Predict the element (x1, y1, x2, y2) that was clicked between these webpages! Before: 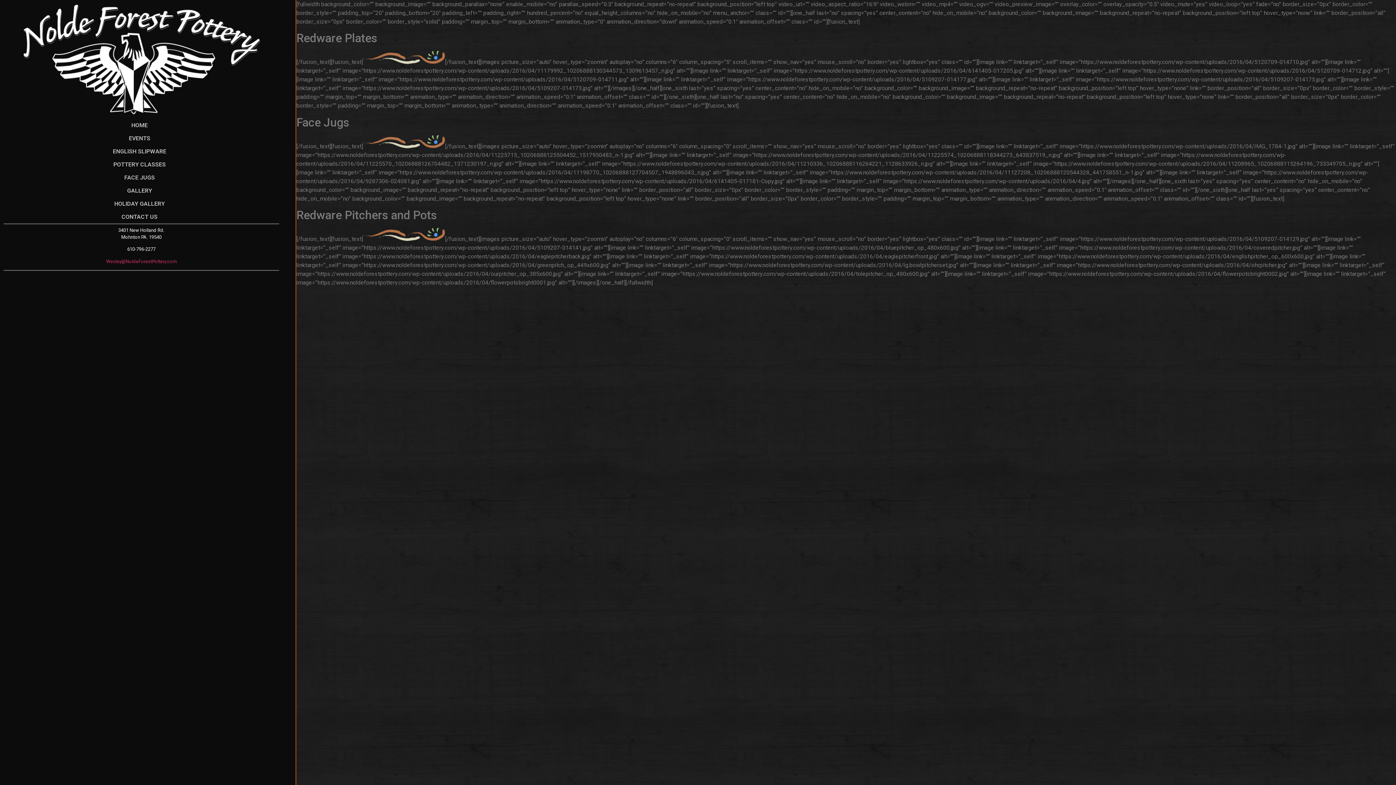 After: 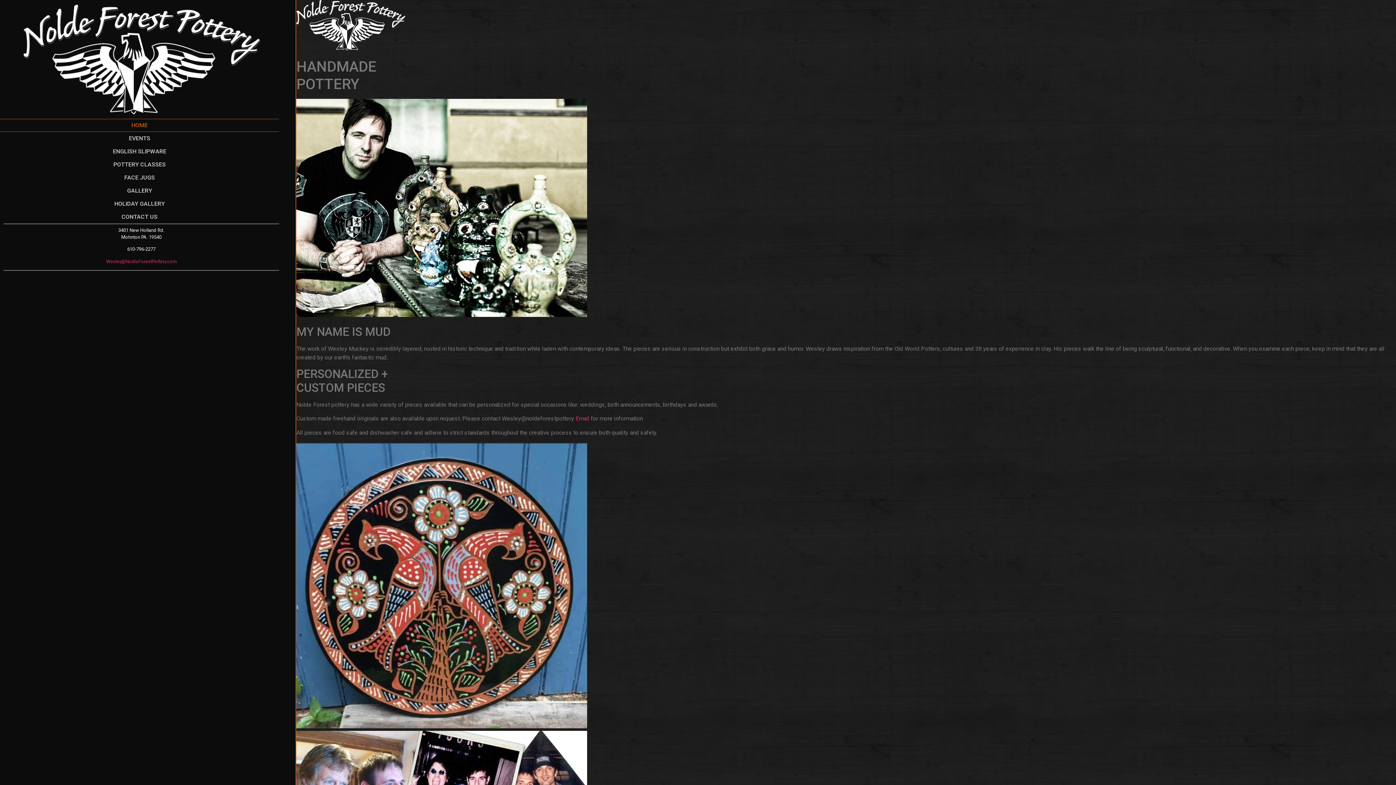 Action: label: HOME bbox: (0, 118, 279, 132)